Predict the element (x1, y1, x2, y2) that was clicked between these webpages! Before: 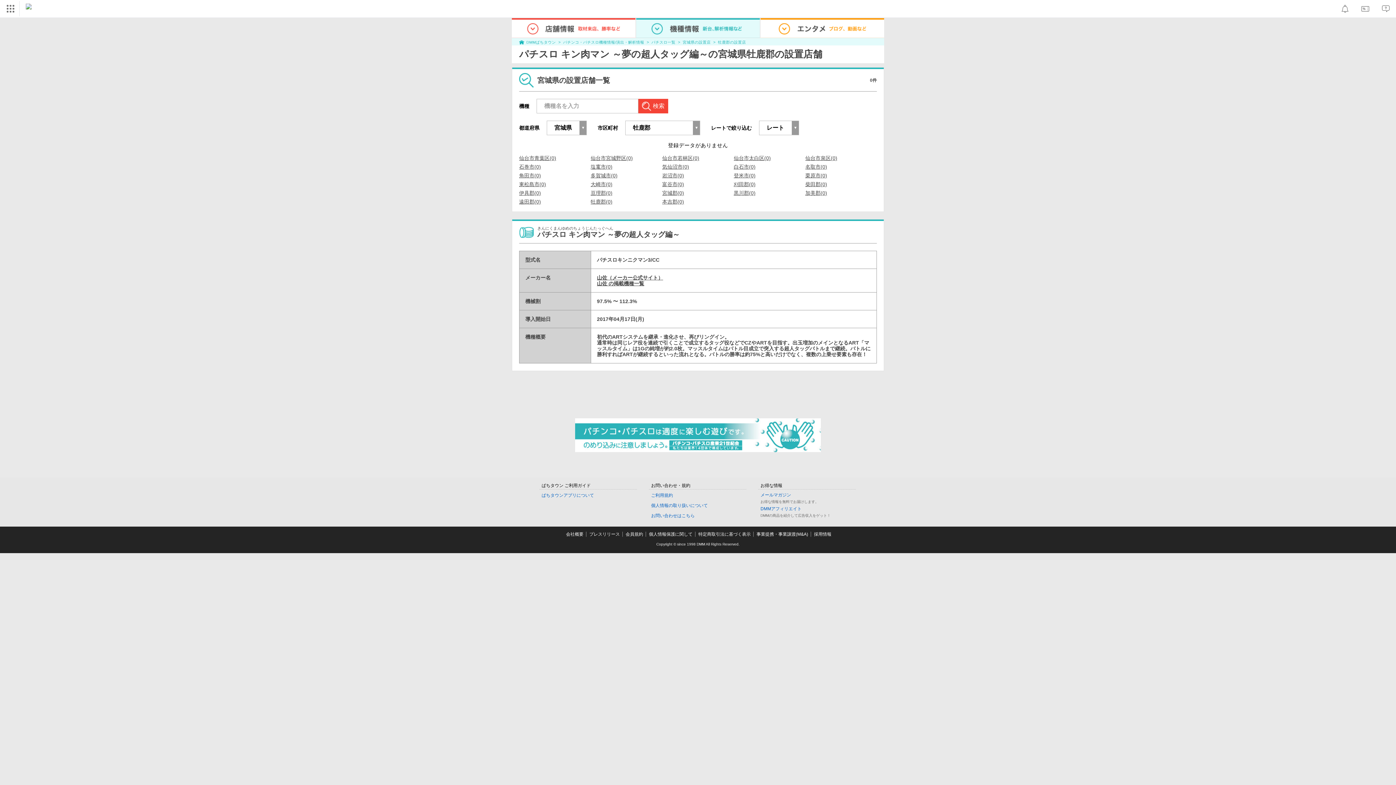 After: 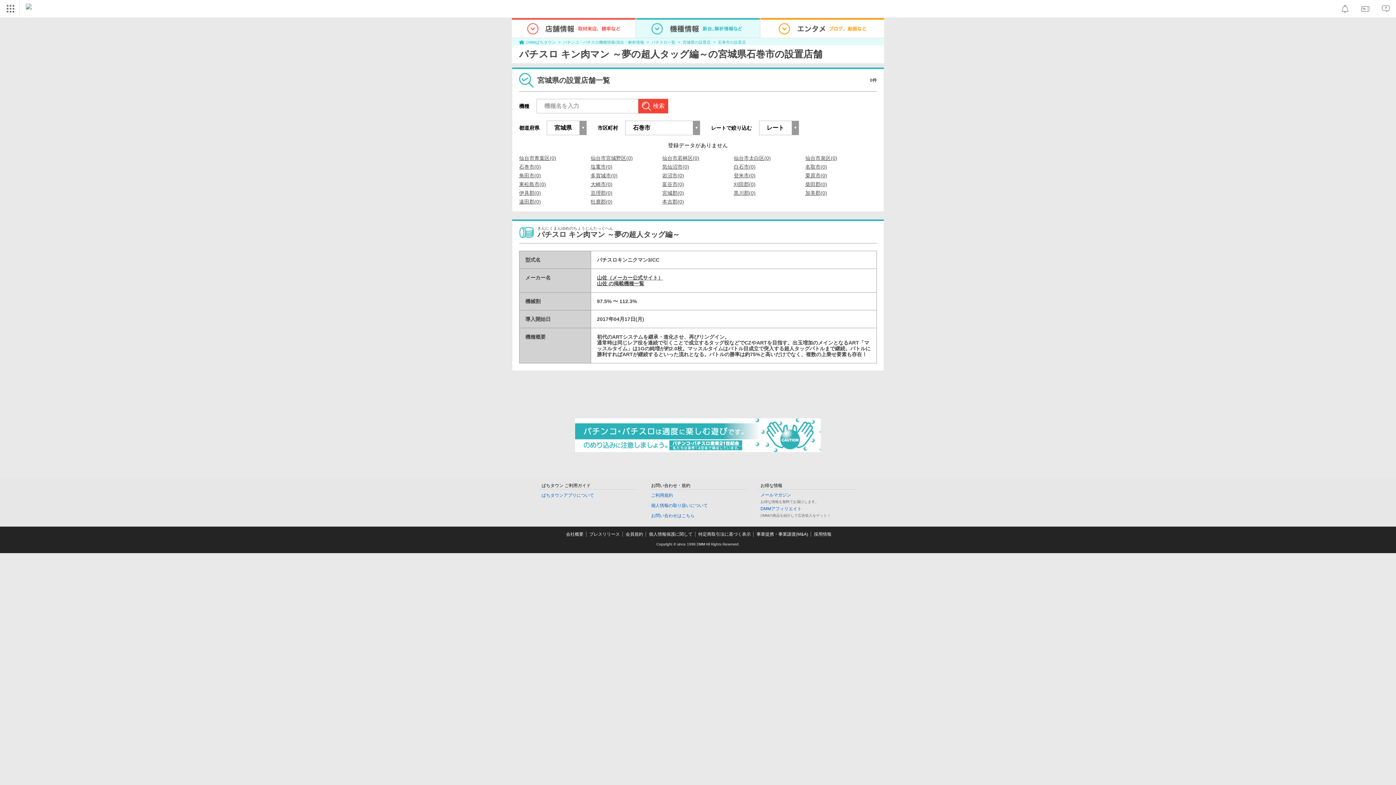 Action: bbox: (519, 164, 541, 169) label: 石巻市(0)